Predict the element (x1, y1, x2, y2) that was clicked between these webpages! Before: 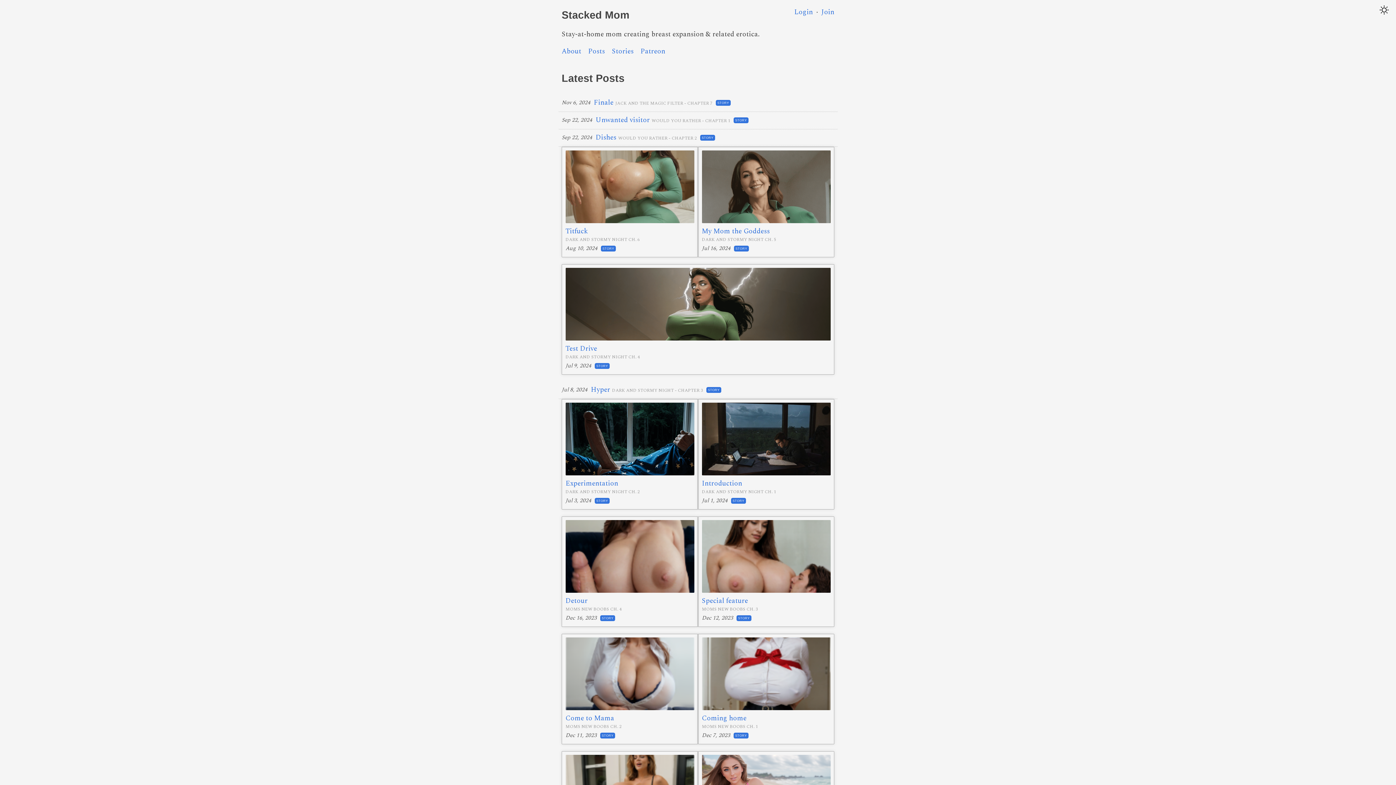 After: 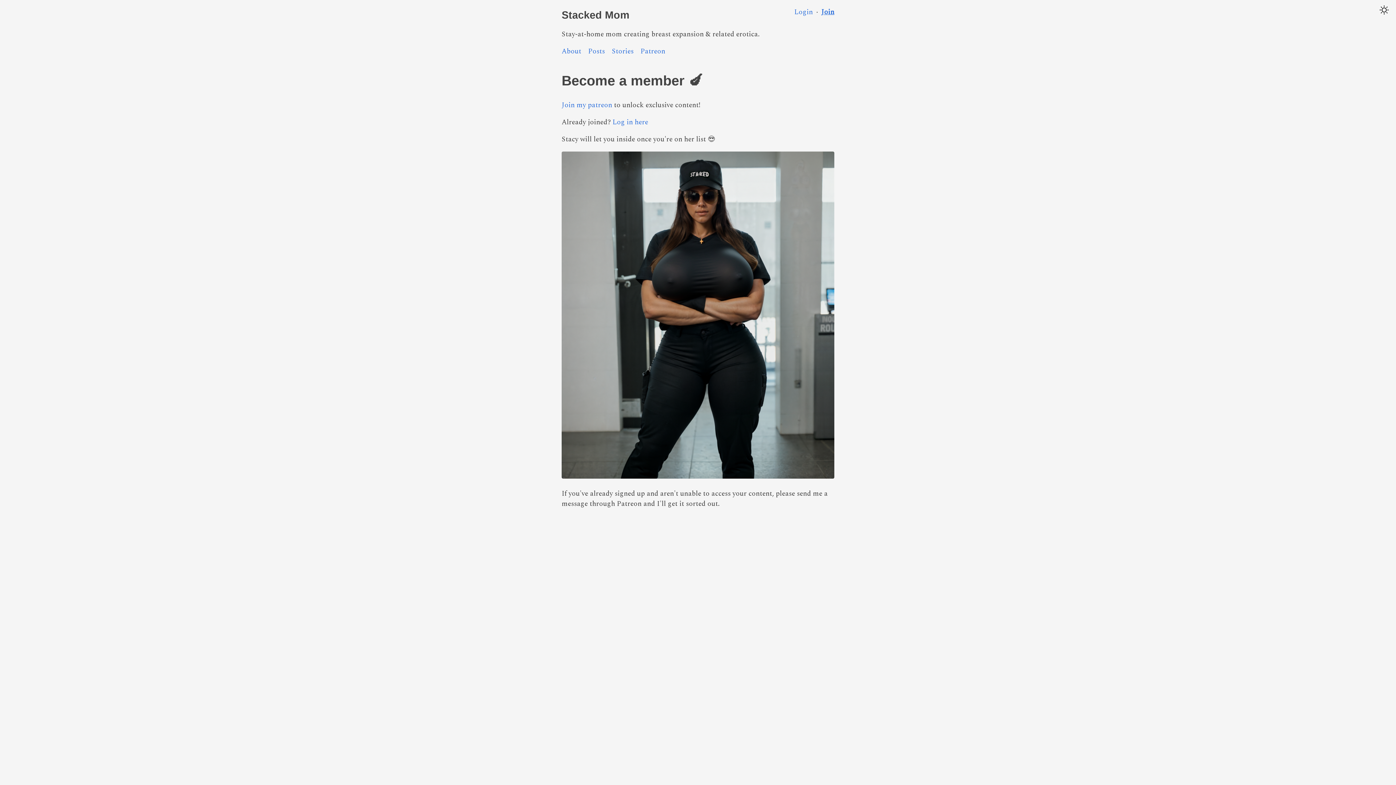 Action: label: Come to Mama
MOMS NEW BOOBS CH. 2
Dec 11, 2023
STORY bbox: (561, 634, 698, 751)